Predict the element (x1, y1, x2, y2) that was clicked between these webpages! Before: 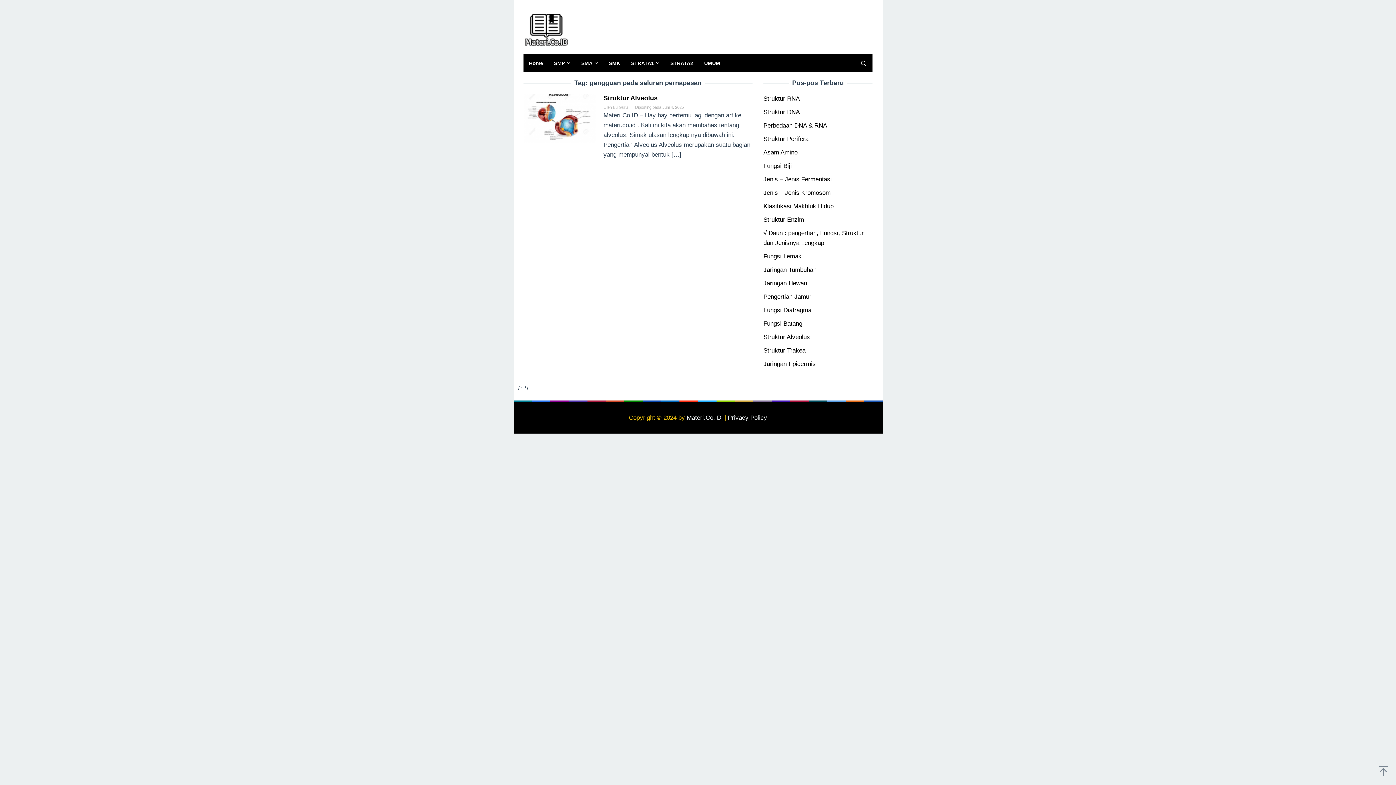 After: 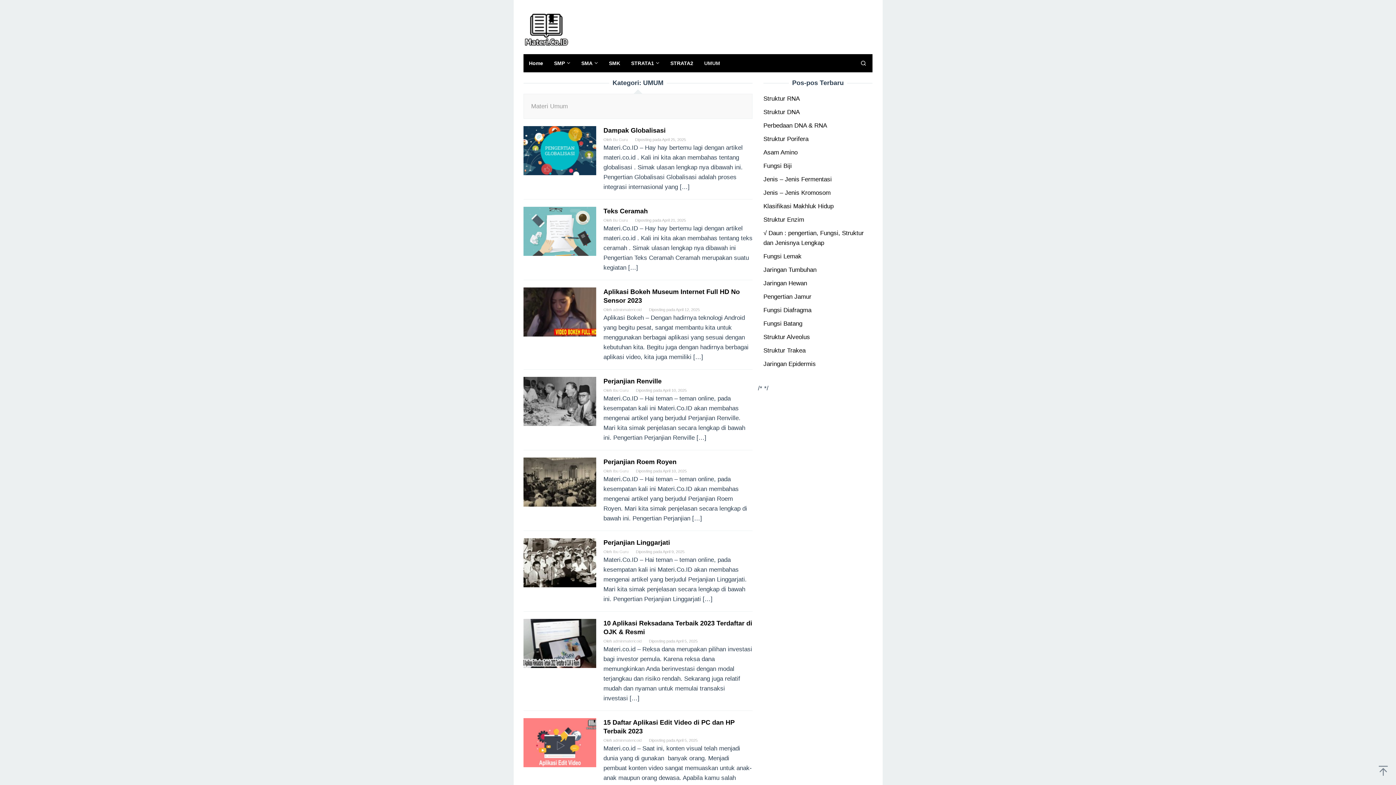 Action: label: UMUM bbox: (698, 54, 725, 72)